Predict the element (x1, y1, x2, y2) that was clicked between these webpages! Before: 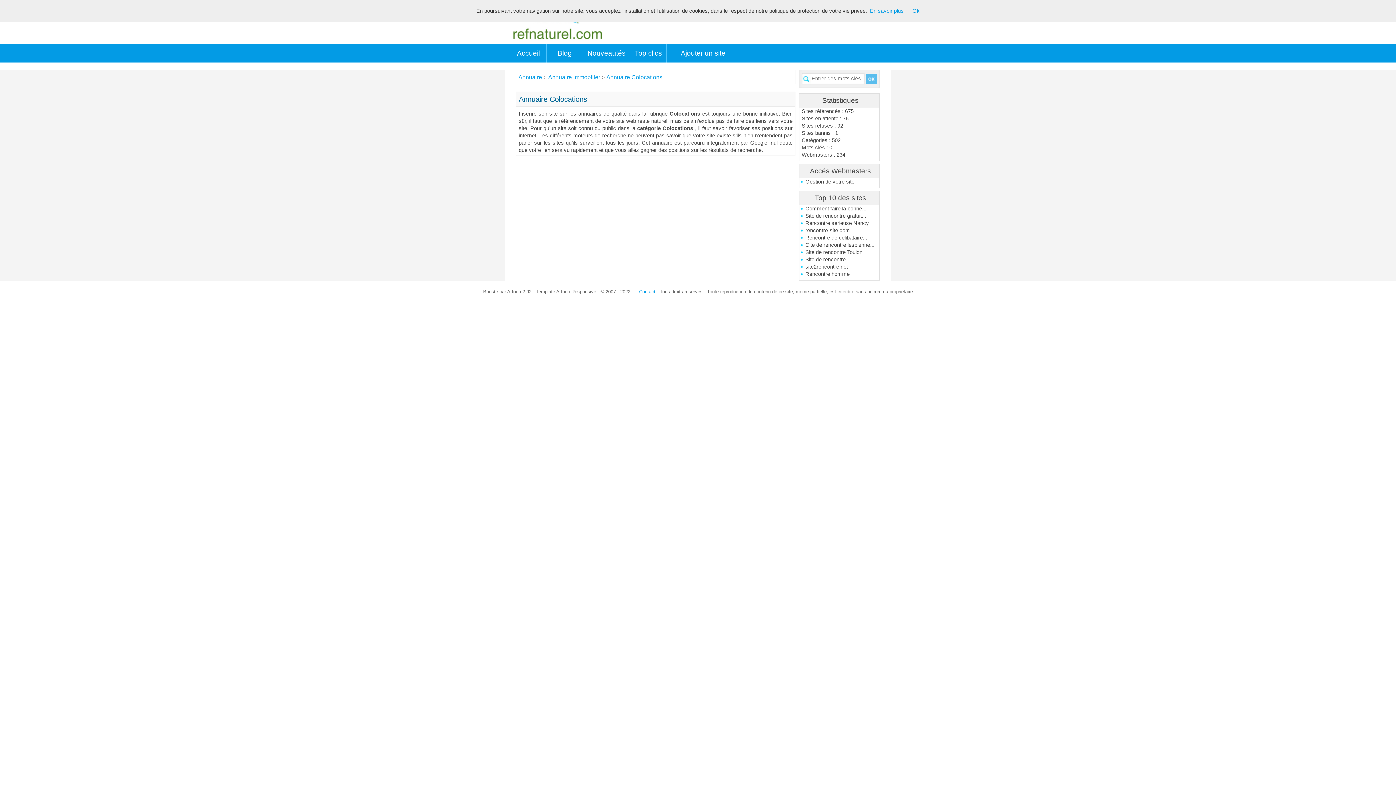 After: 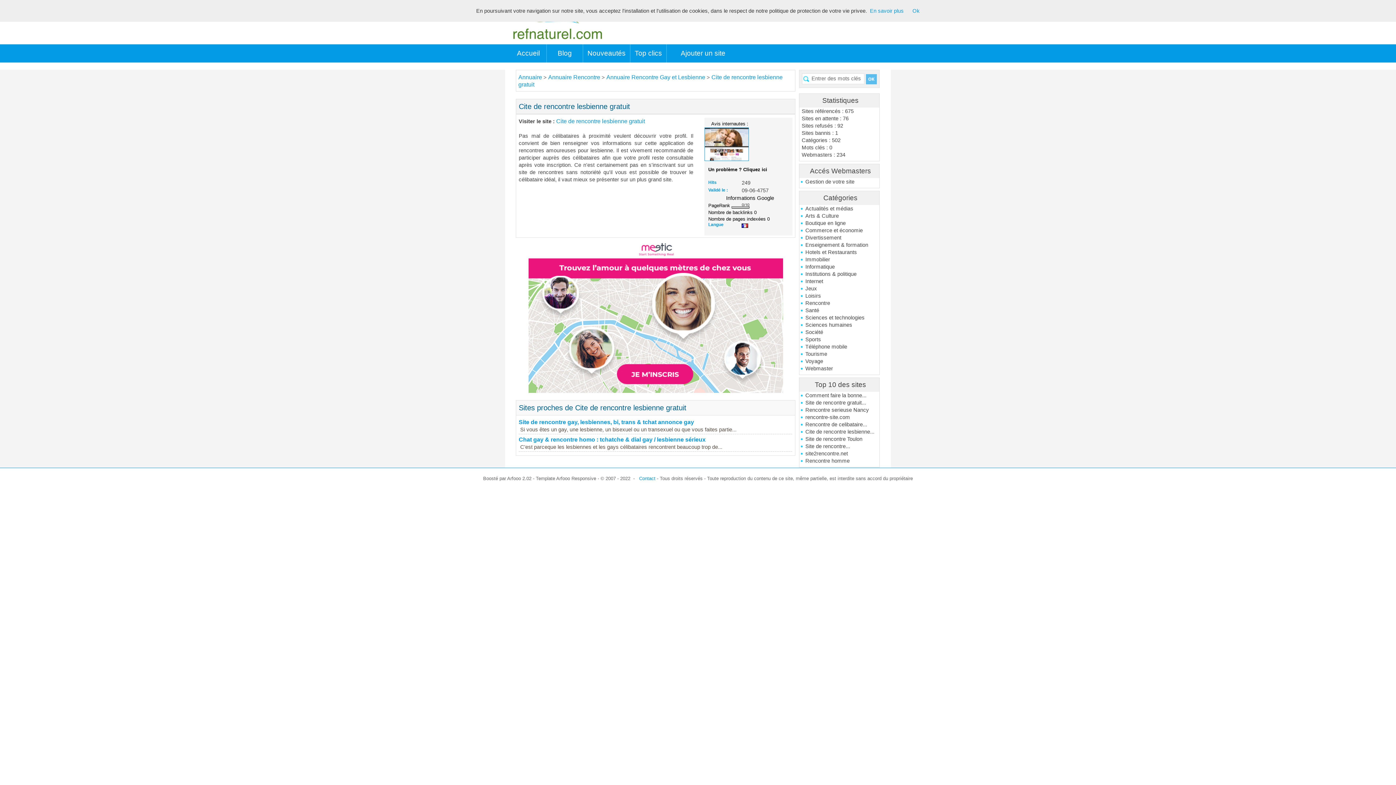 Action: label: Cite de rencontre lesbienne... bbox: (800, 241, 879, 248)